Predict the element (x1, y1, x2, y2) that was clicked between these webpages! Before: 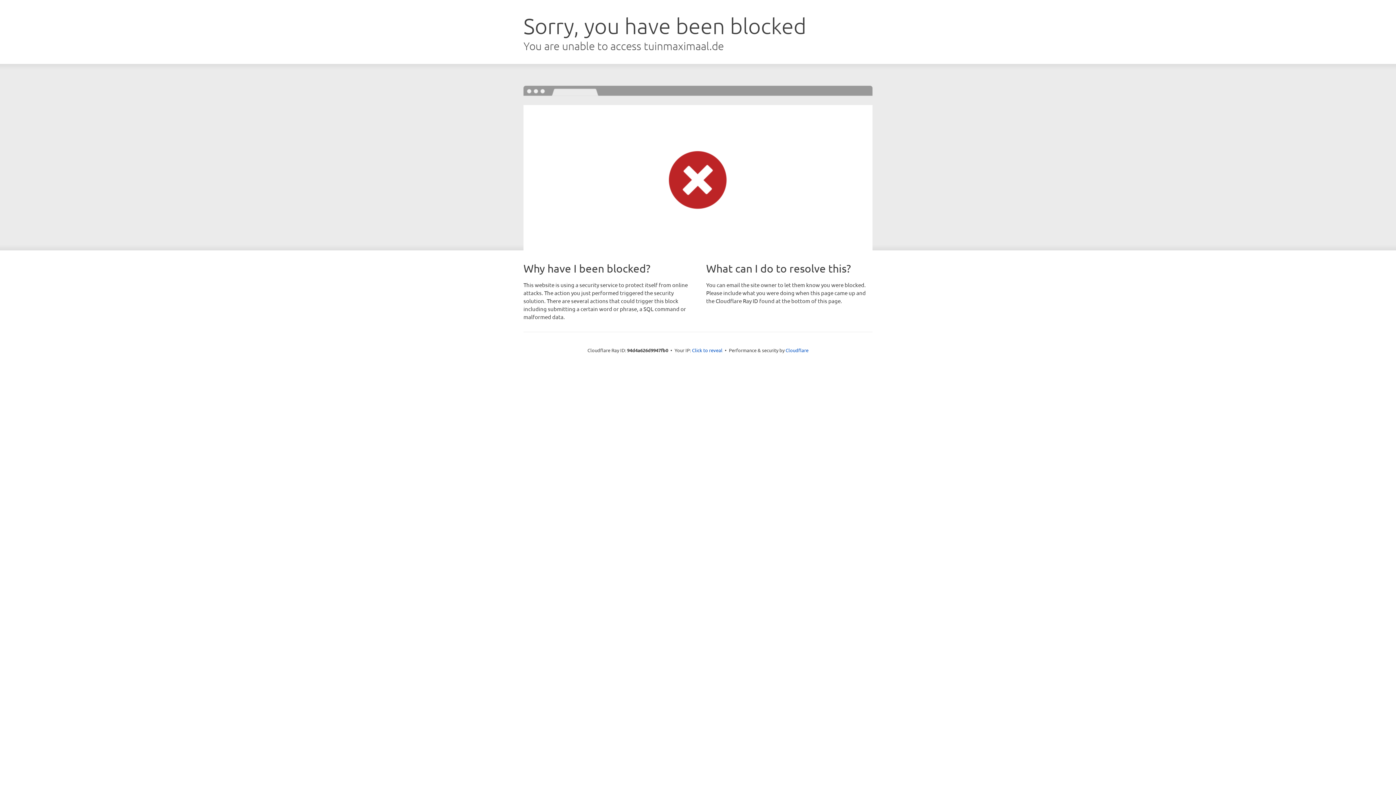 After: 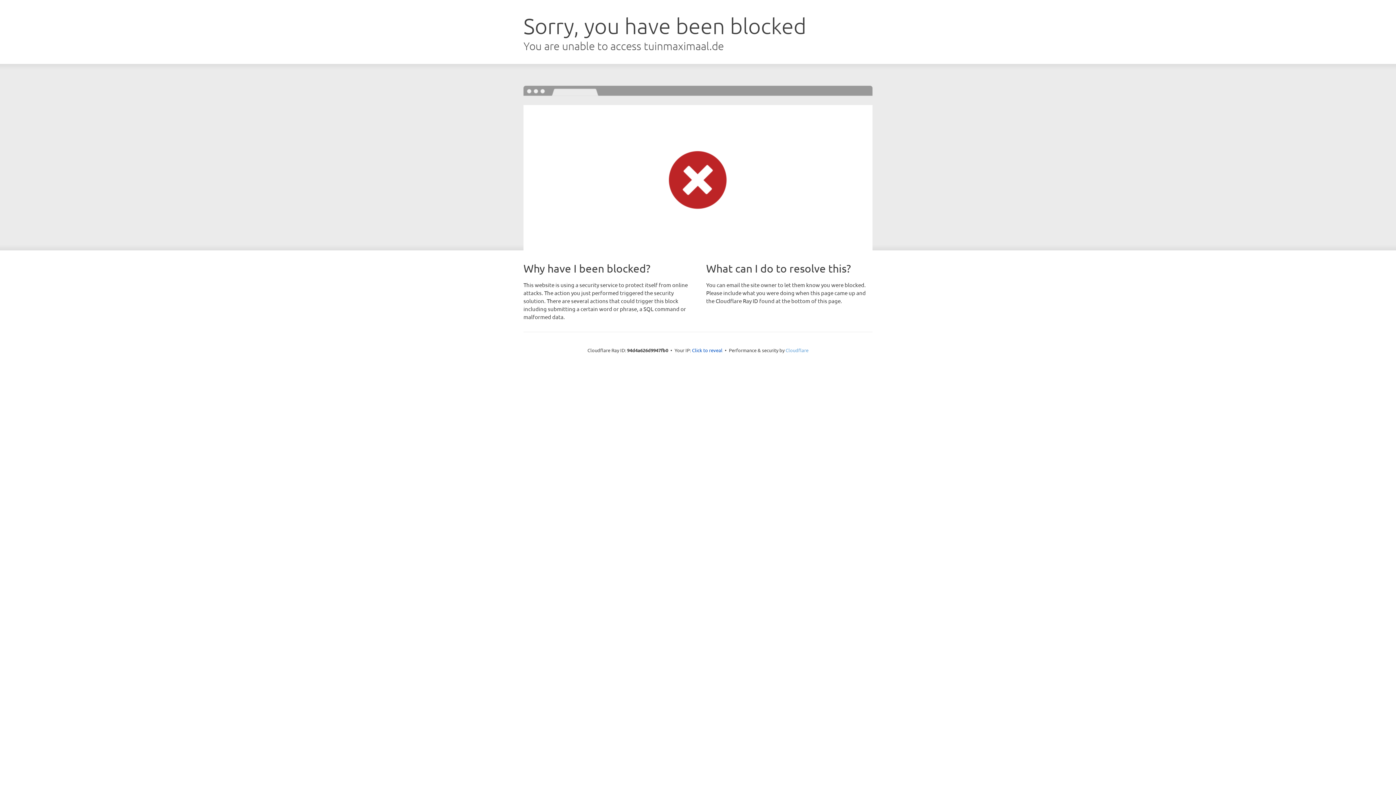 Action: bbox: (785, 347, 808, 353) label: Cloudflare